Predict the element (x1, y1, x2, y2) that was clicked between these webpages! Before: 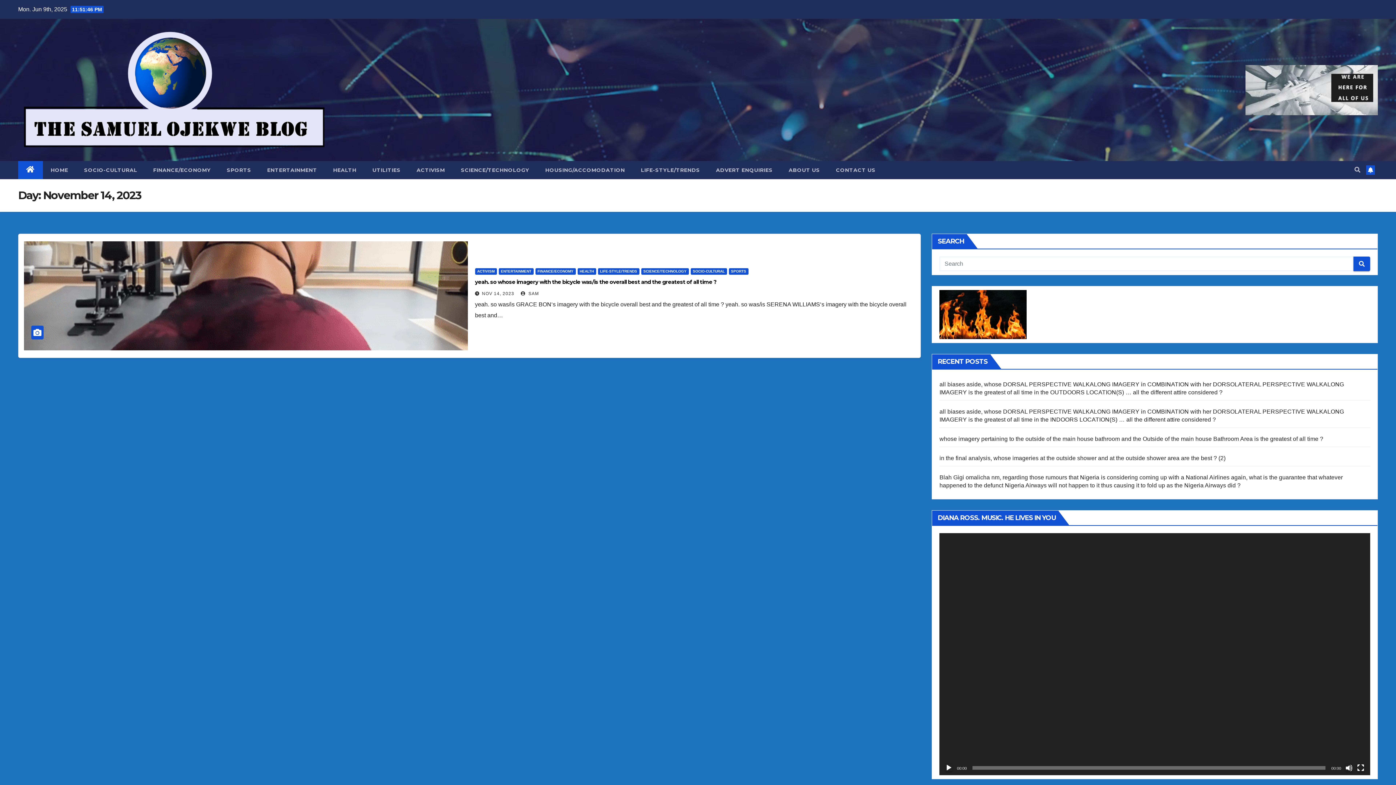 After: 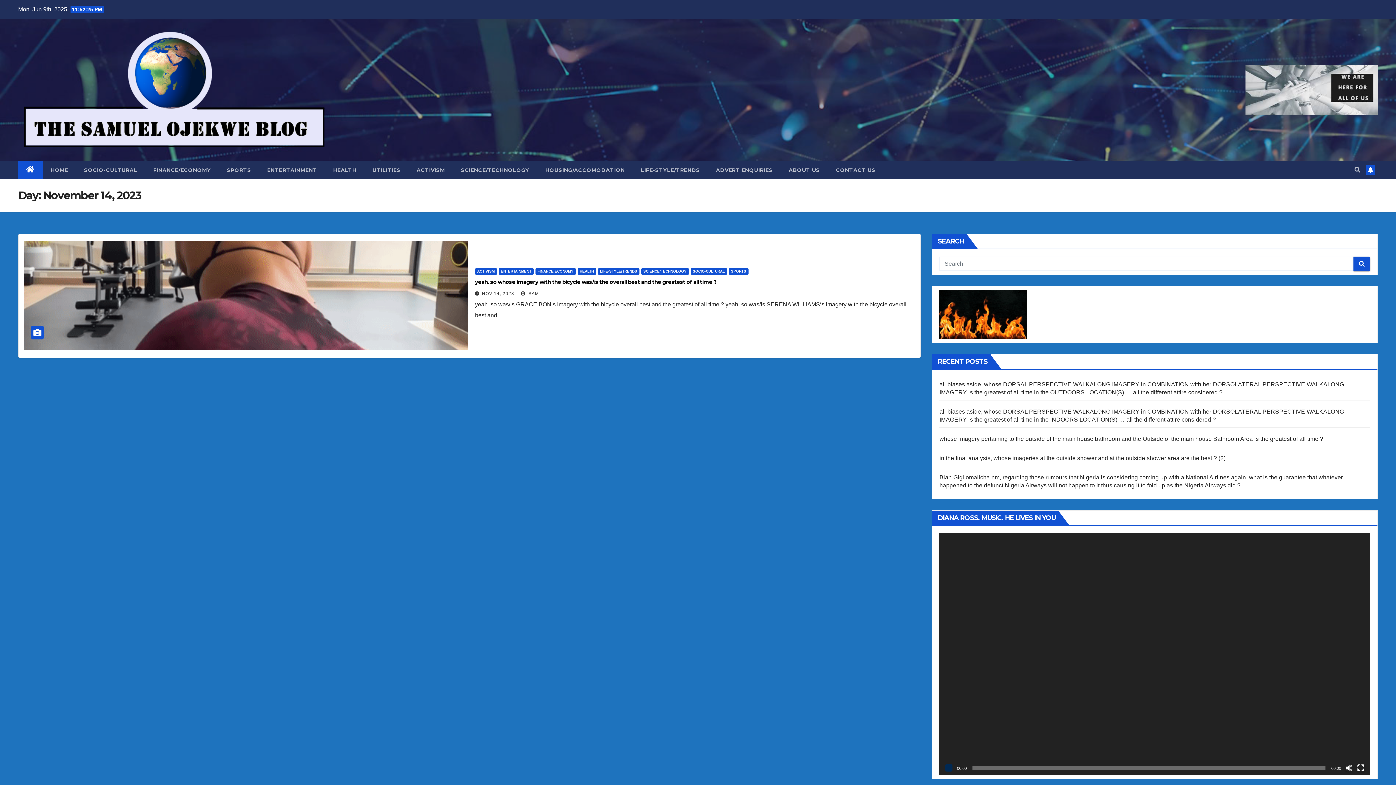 Action: label: Play bbox: (945, 764, 952, 772)